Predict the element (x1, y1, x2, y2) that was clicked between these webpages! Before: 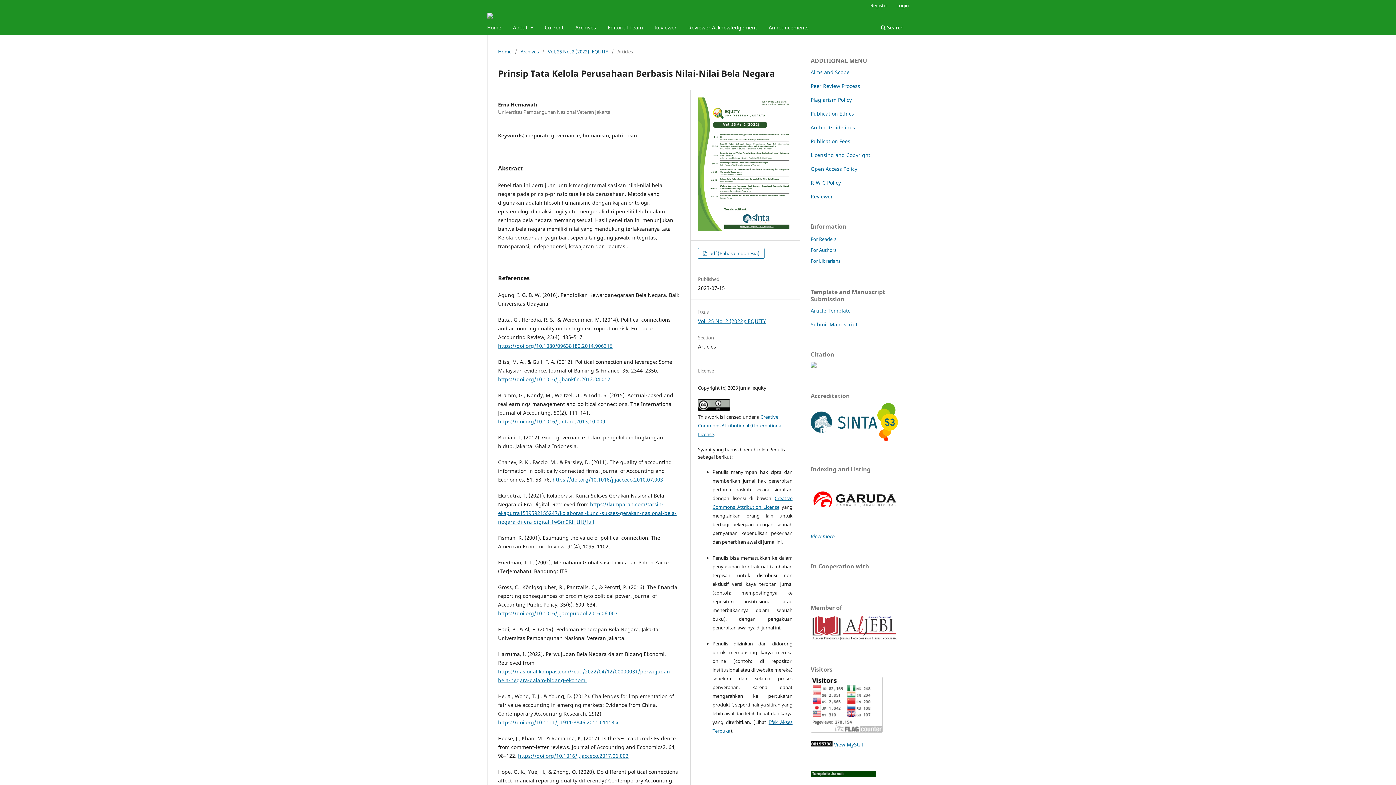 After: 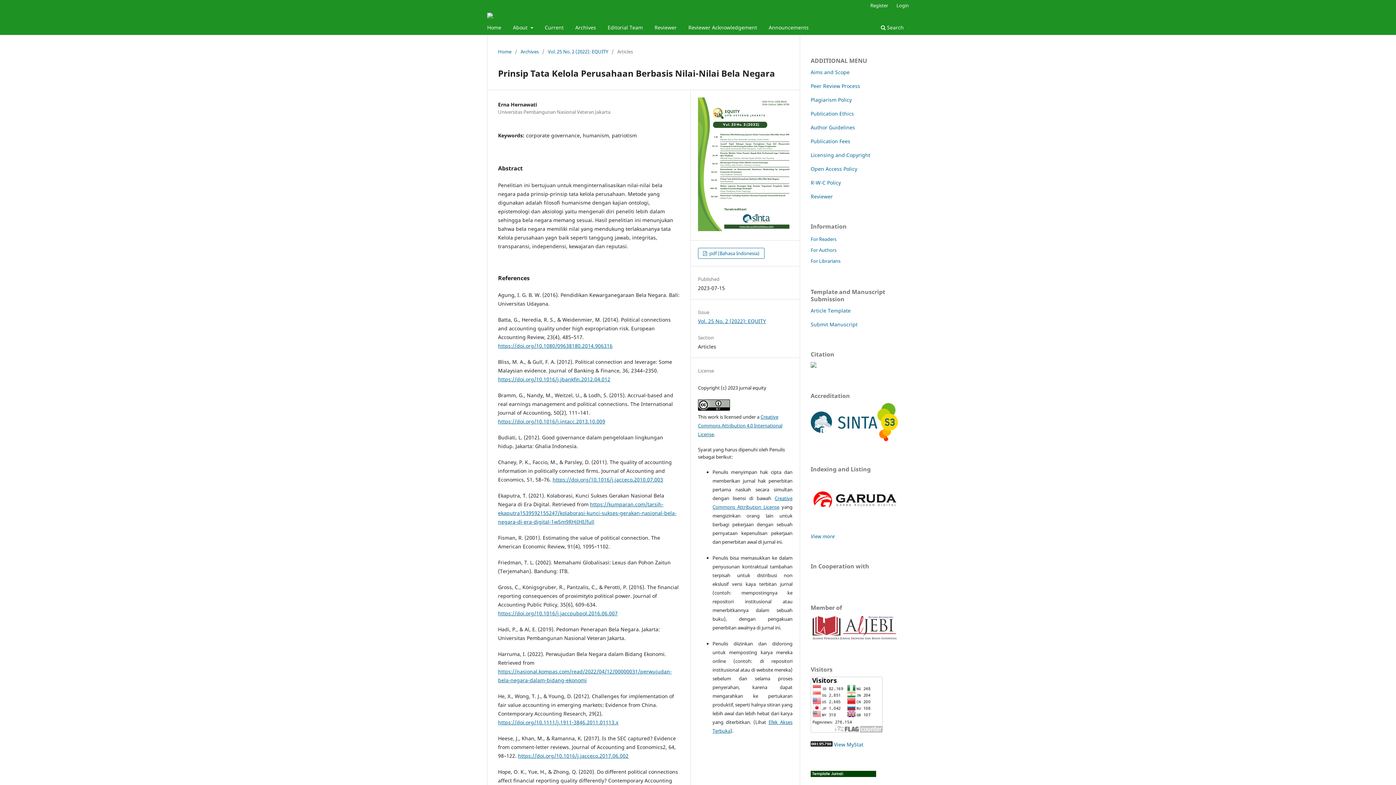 Action: bbox: (810, 505, 898, 512)